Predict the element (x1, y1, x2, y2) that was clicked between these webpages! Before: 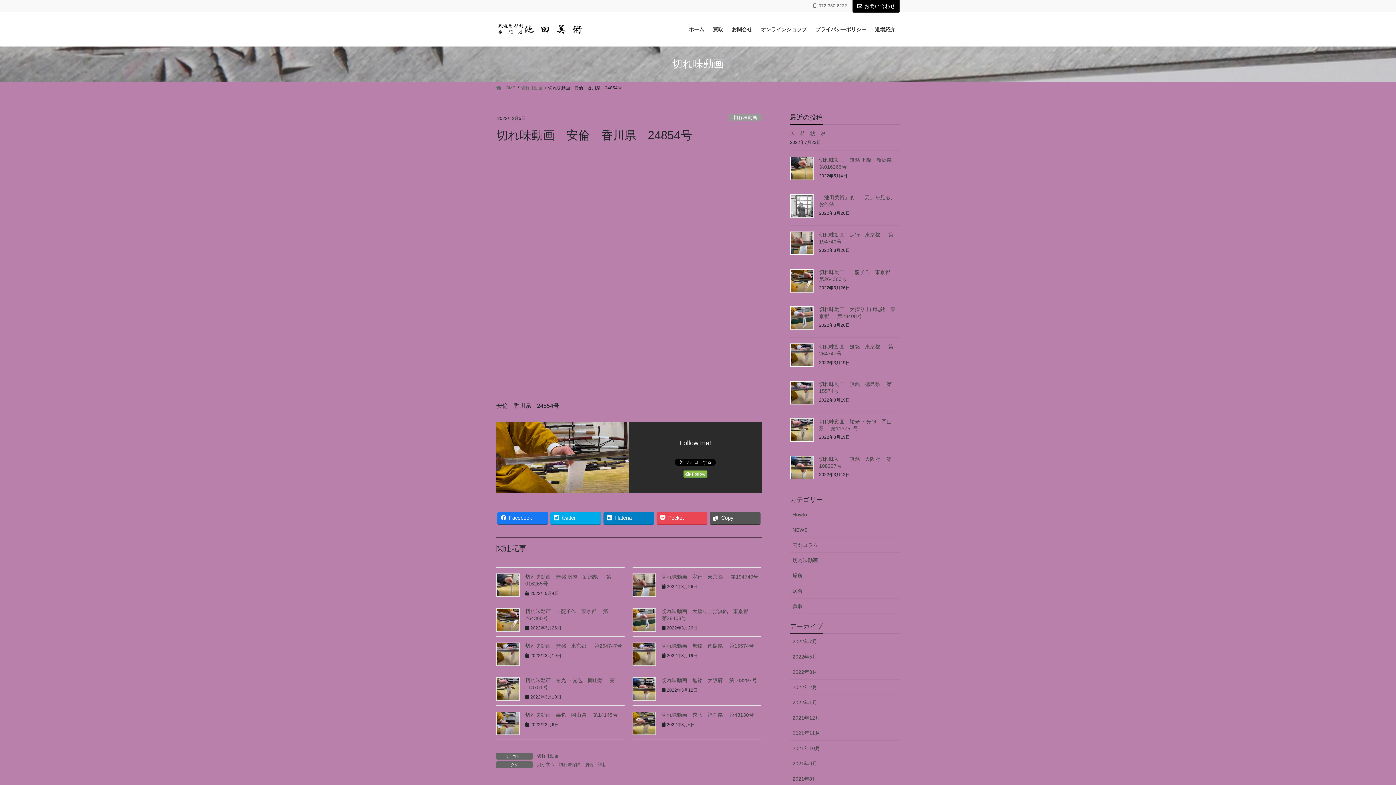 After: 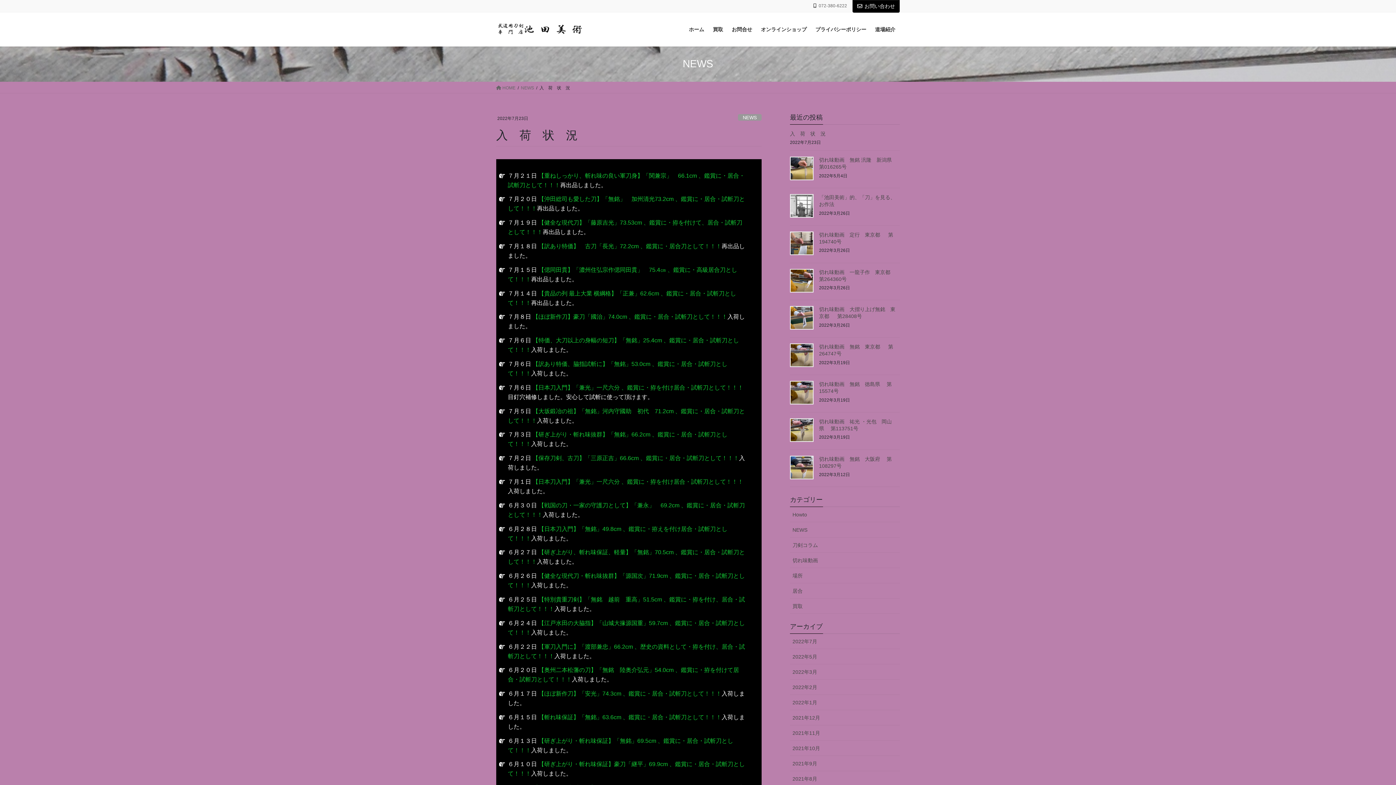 Action: bbox: (790, 130, 825, 136) label: 入　荷　状　況